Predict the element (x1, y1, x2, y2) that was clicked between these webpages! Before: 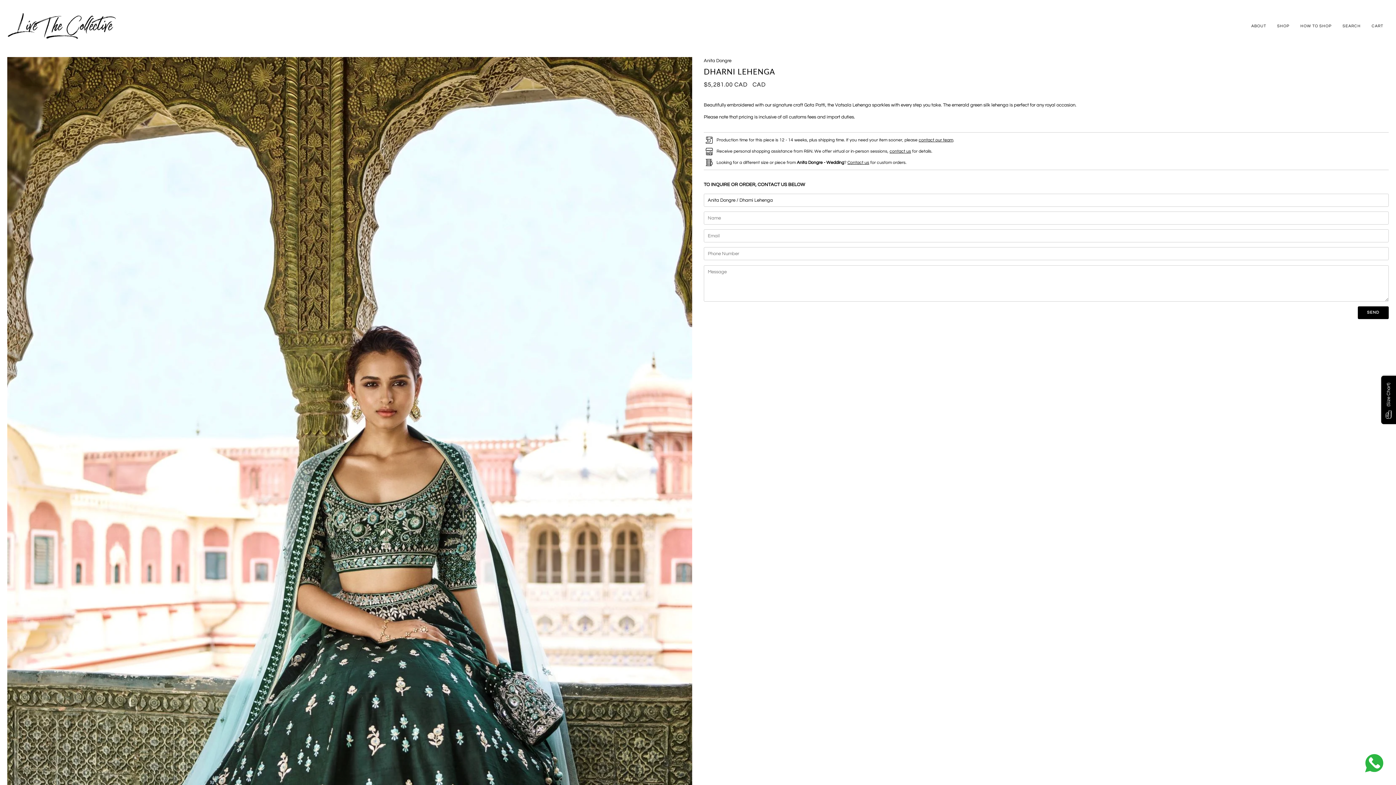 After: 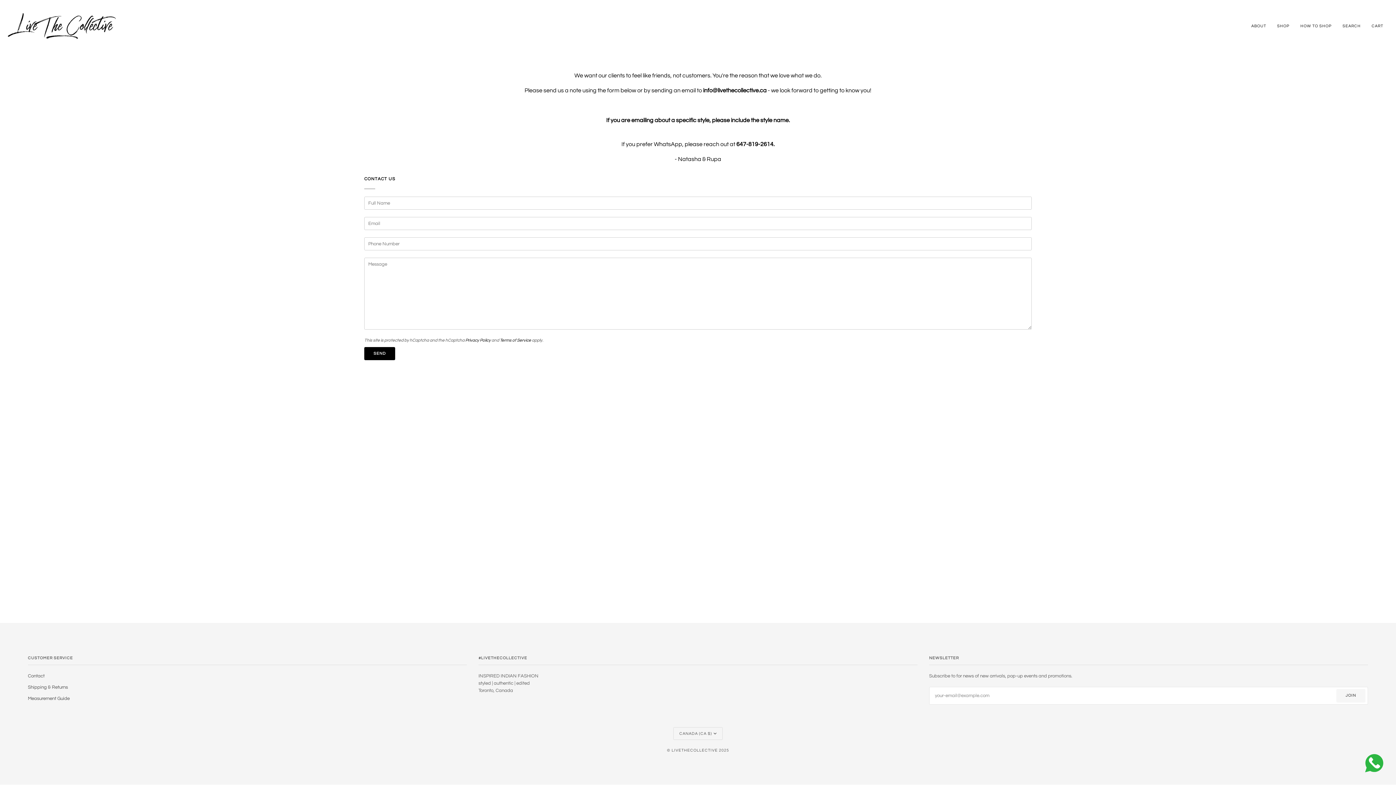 Action: label: contact us bbox: (889, 149, 911, 153)